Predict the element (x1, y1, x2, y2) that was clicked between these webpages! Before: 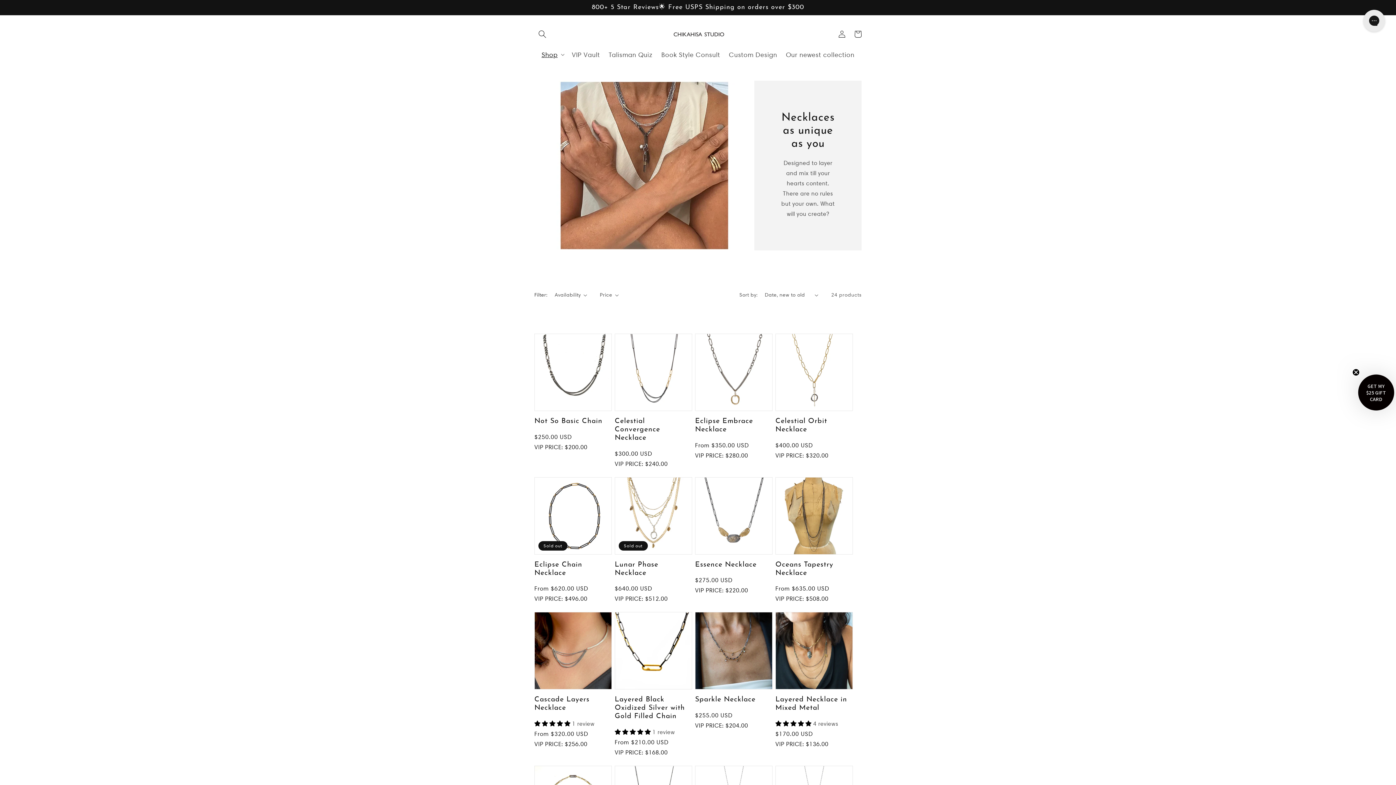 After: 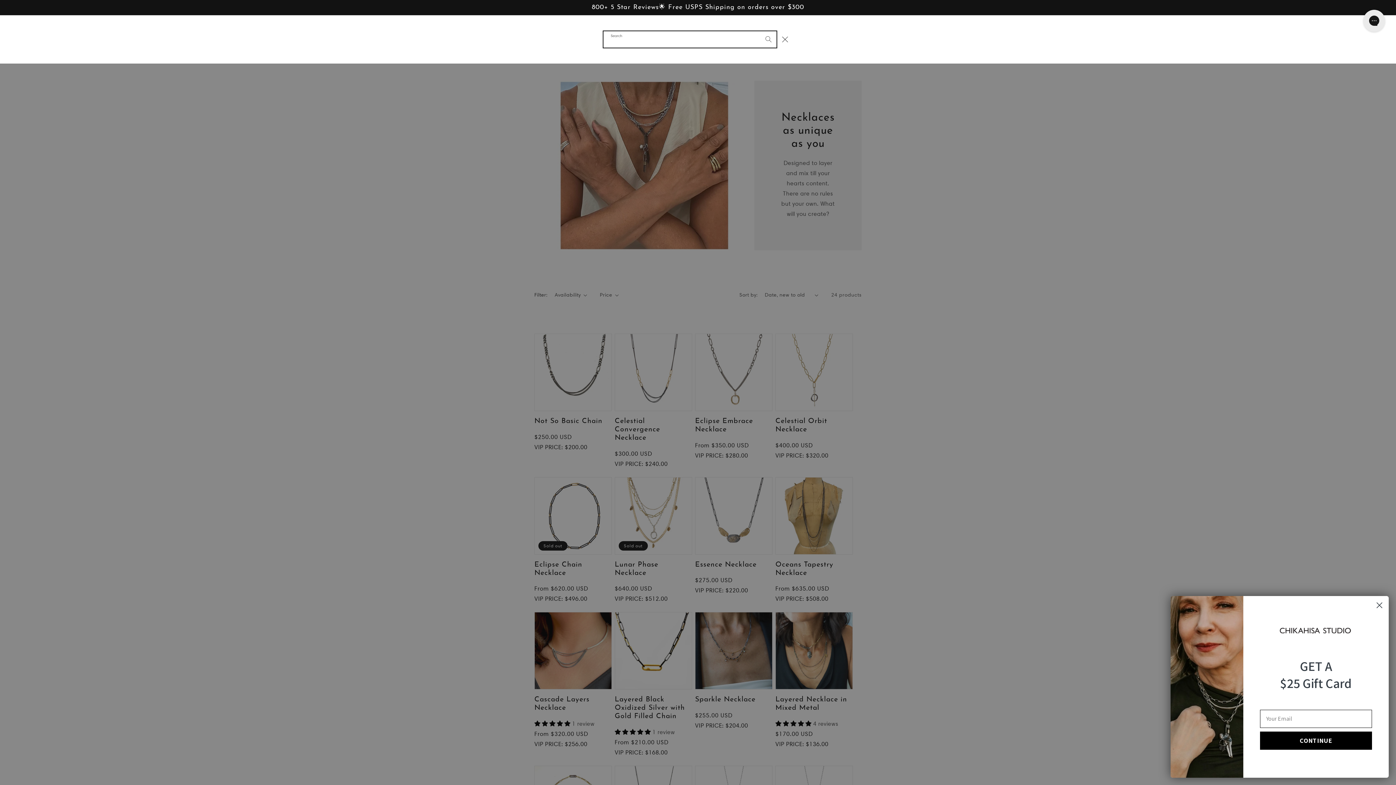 Action: bbox: (534, 26, 550, 42) label: Search